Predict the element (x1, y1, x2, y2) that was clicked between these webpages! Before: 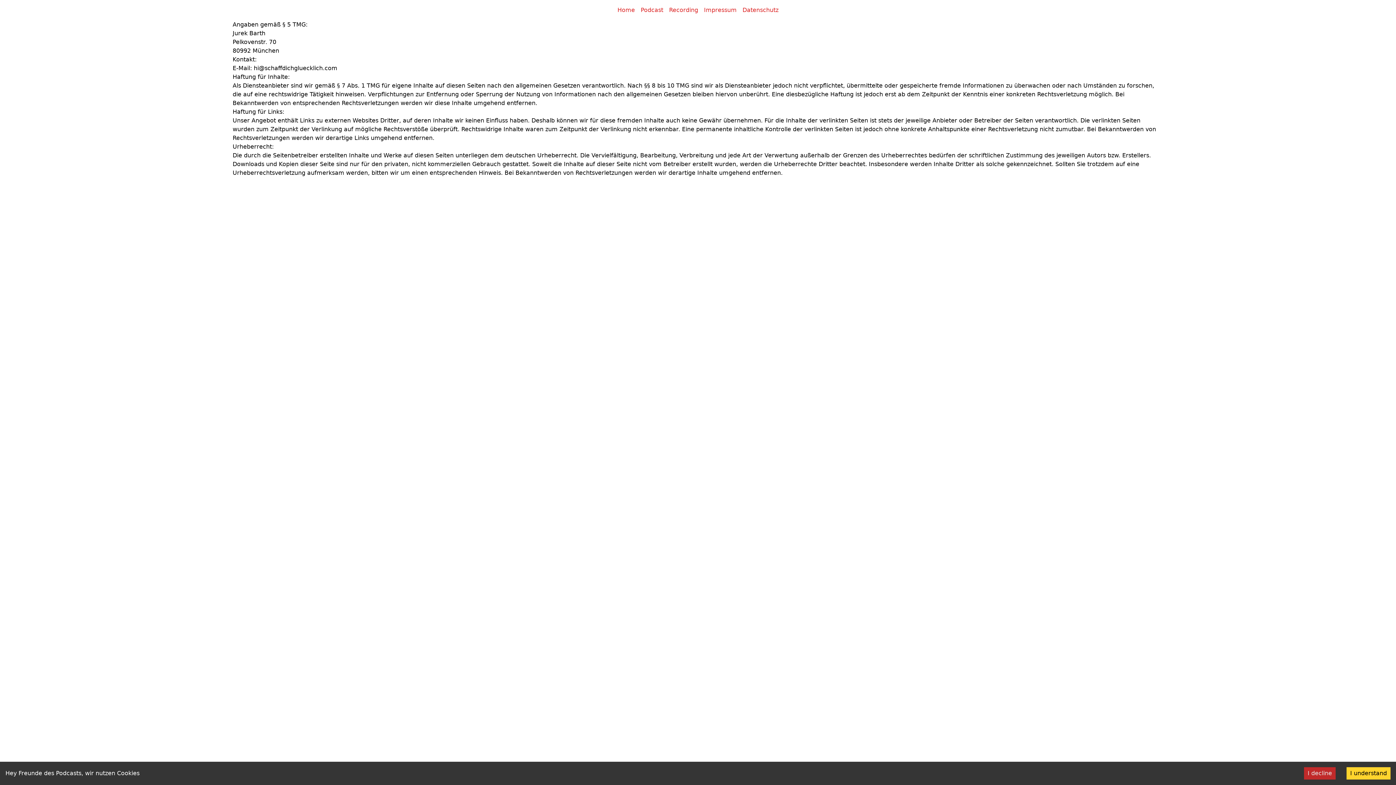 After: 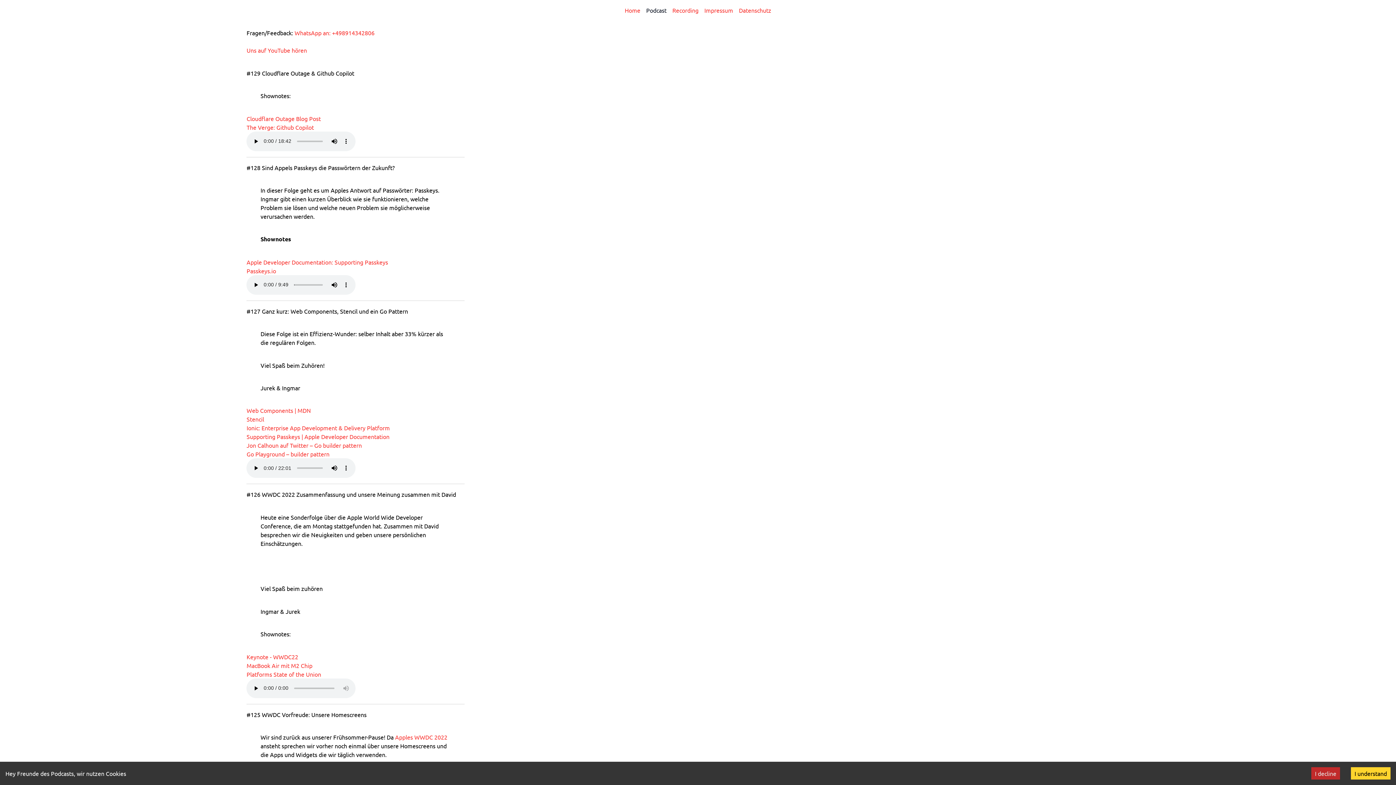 Action: bbox: (640, 6, 663, 13) label: Podcast